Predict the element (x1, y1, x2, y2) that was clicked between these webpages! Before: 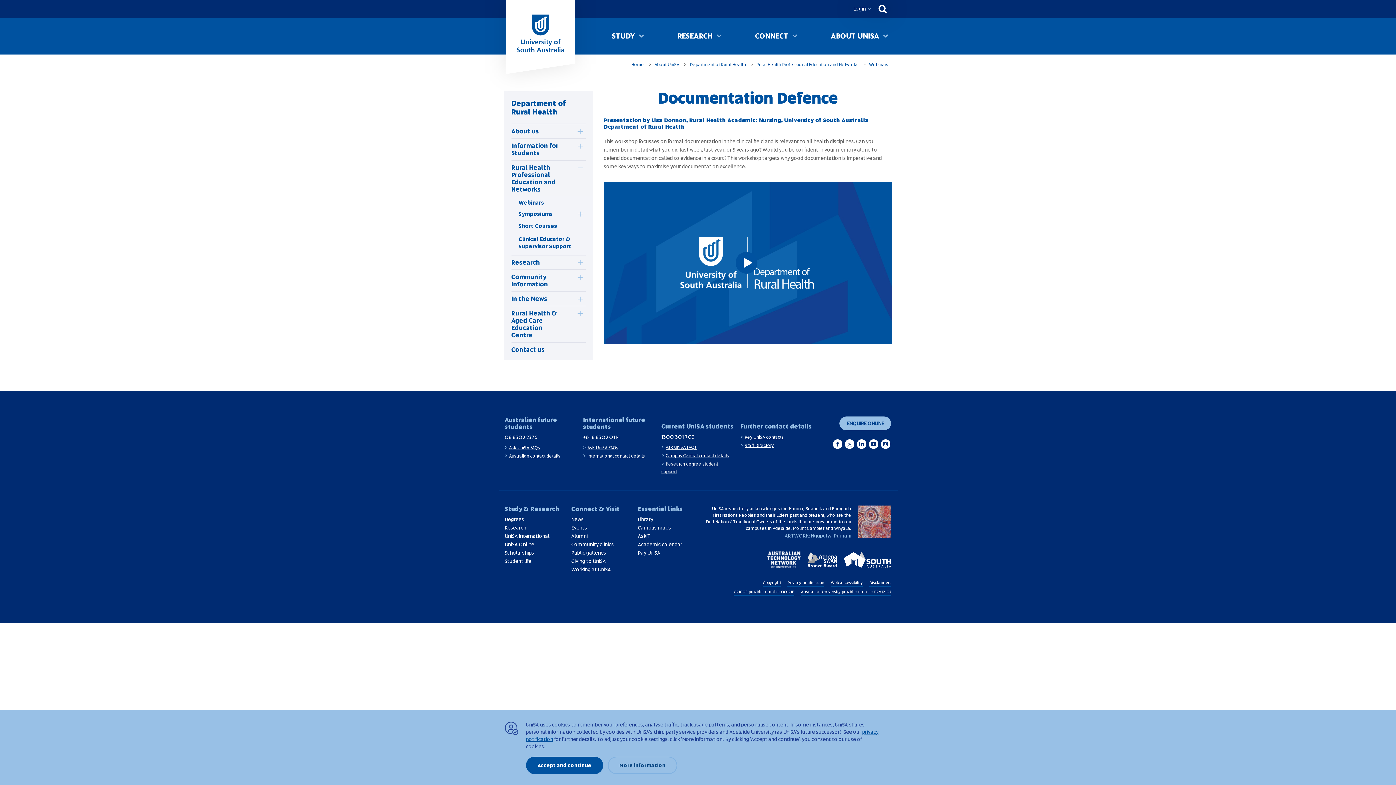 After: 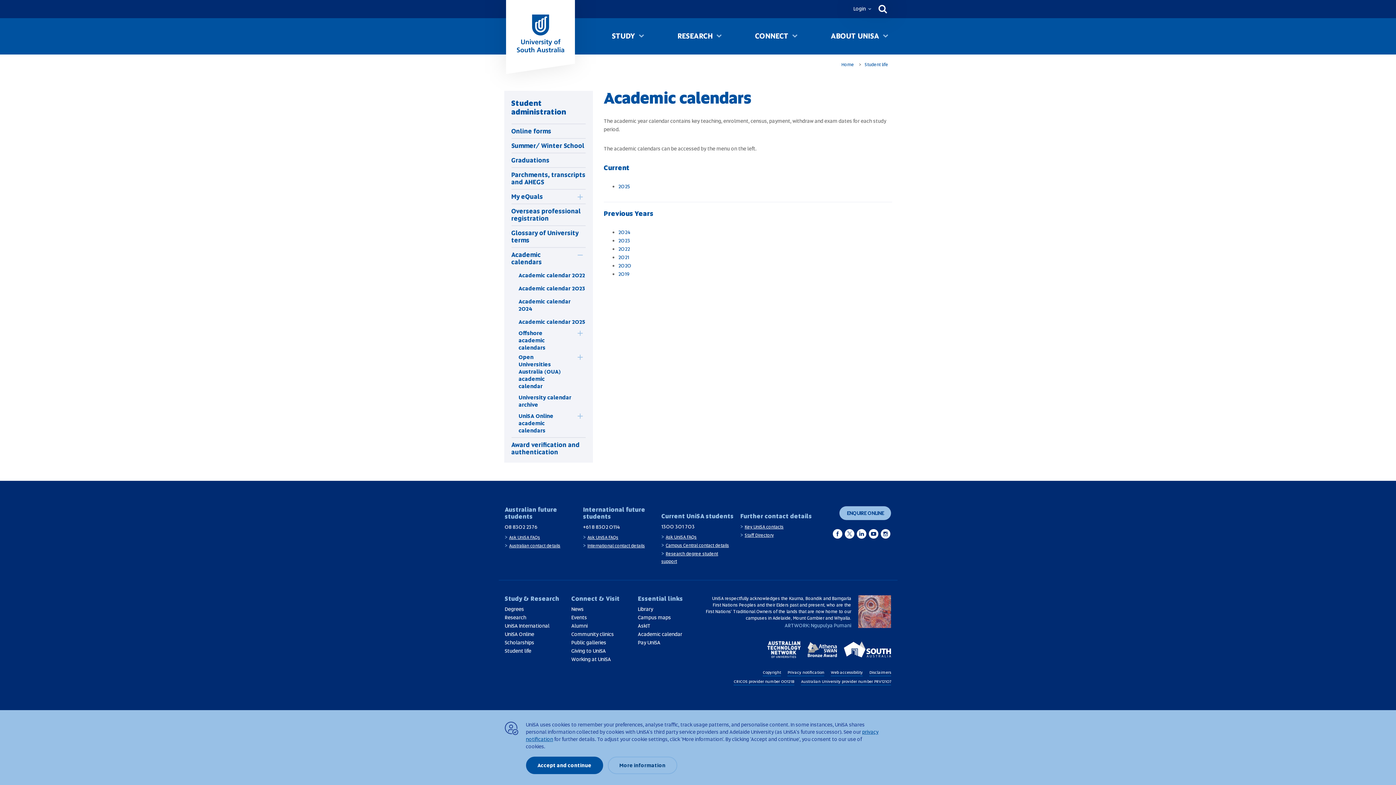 Action: bbox: (638, 541, 682, 547) label: Academic calendar